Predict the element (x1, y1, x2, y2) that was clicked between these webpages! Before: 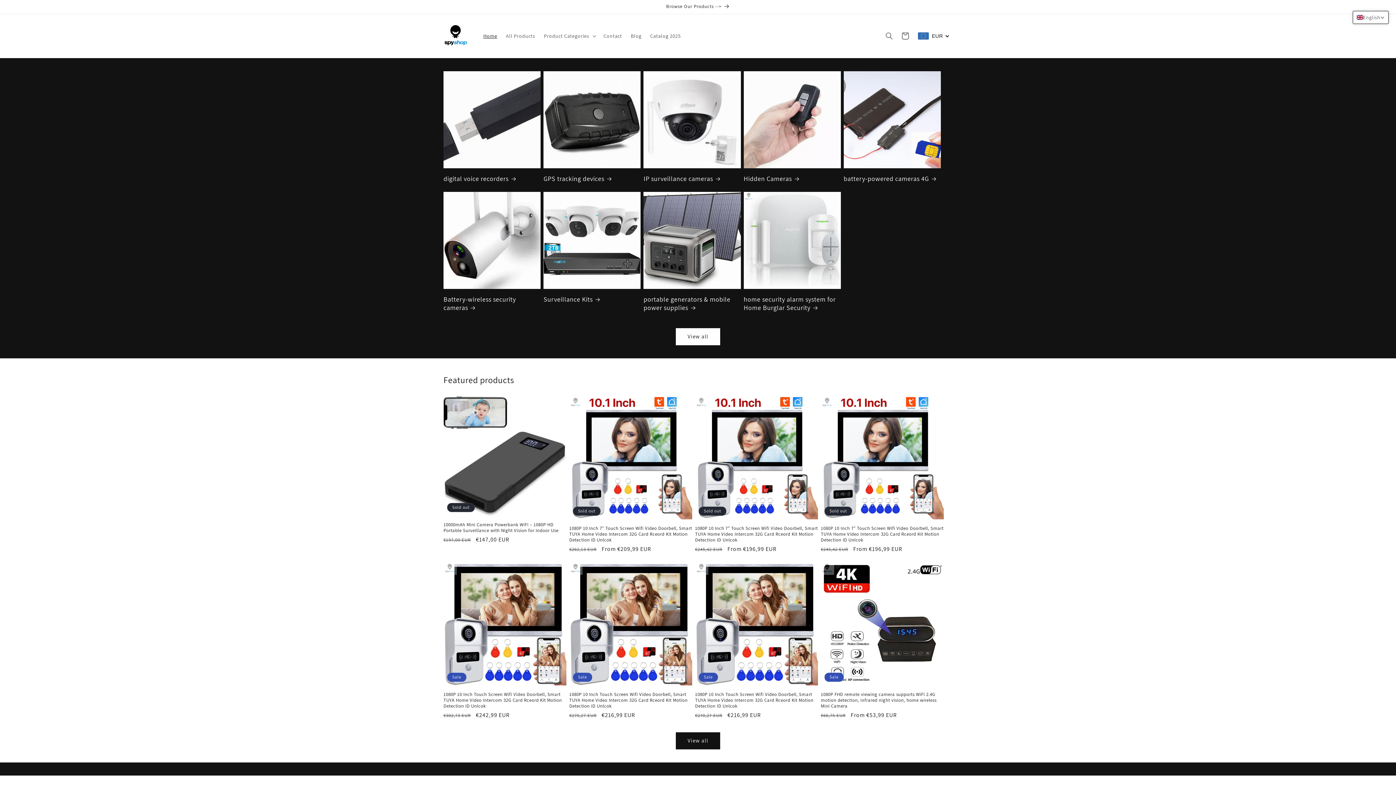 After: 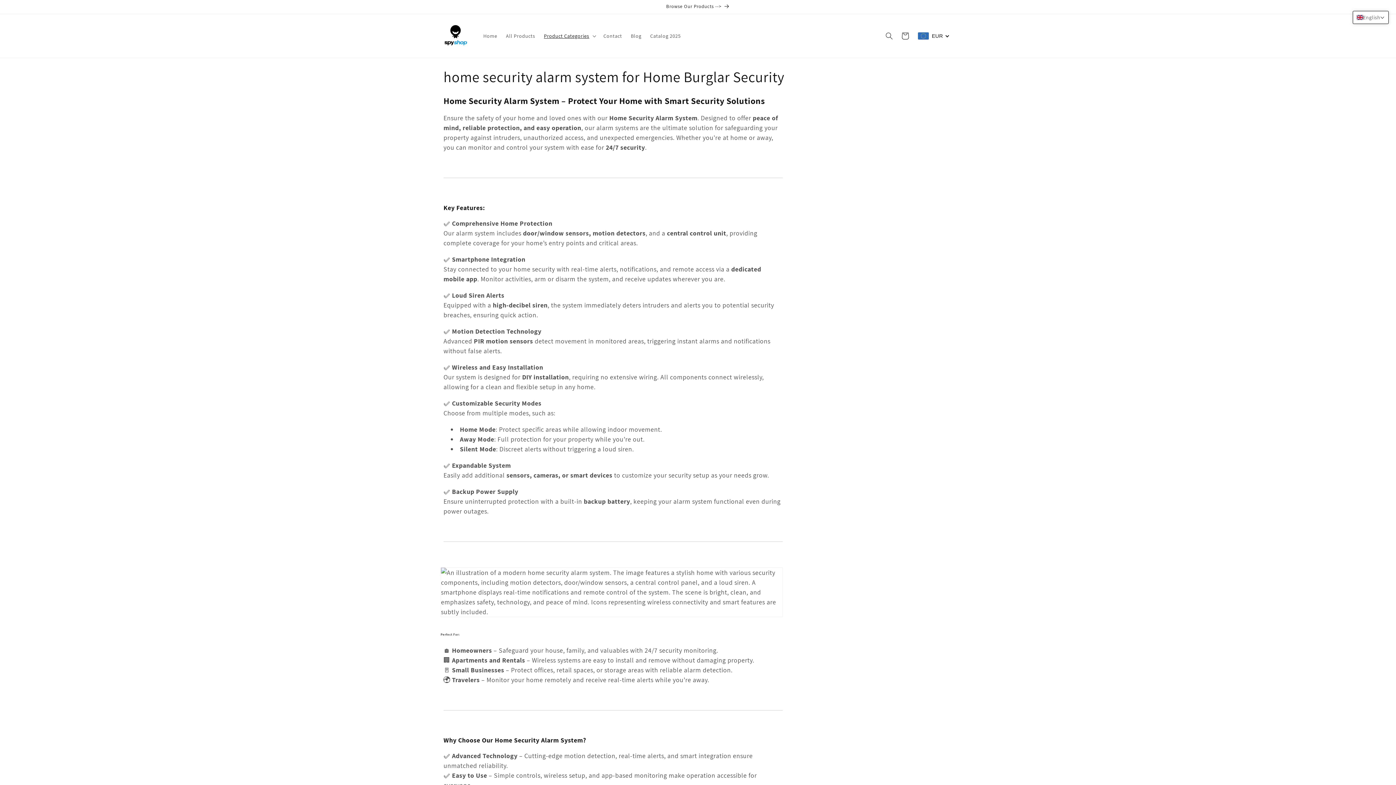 Action: label: home security alarm system for Home Burglar Security bbox: (743, 295, 841, 311)